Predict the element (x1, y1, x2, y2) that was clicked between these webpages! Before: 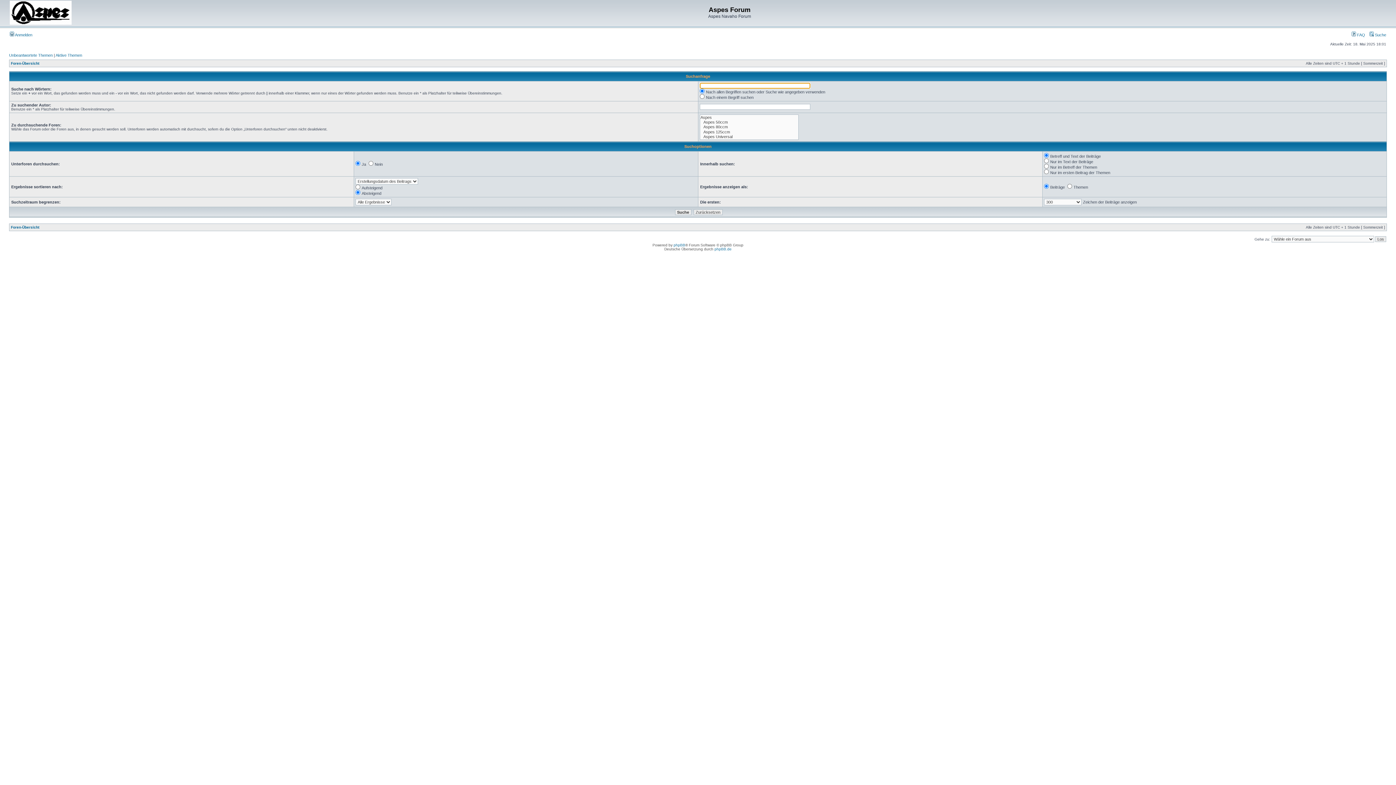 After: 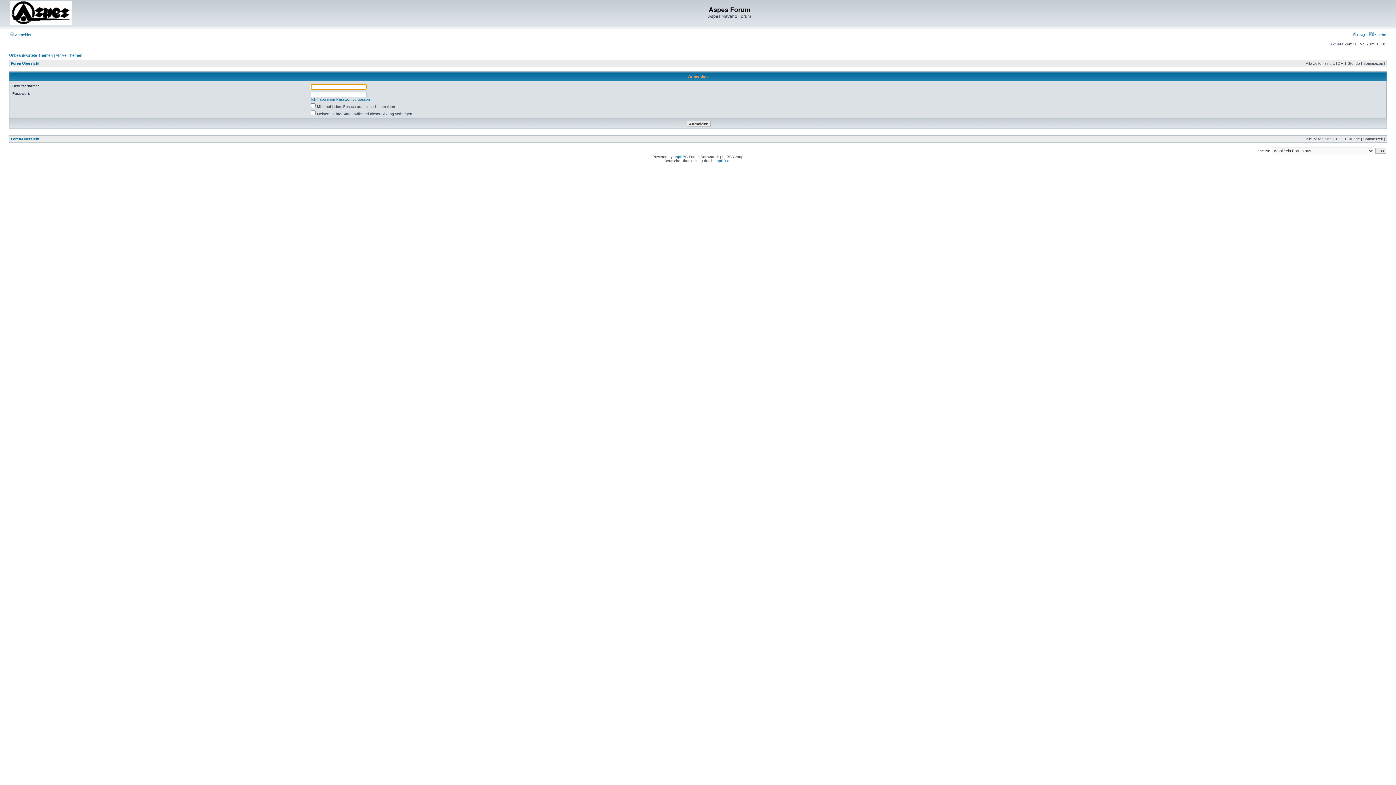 Action: bbox: (9, 32, 32, 37) label:  Anmelden